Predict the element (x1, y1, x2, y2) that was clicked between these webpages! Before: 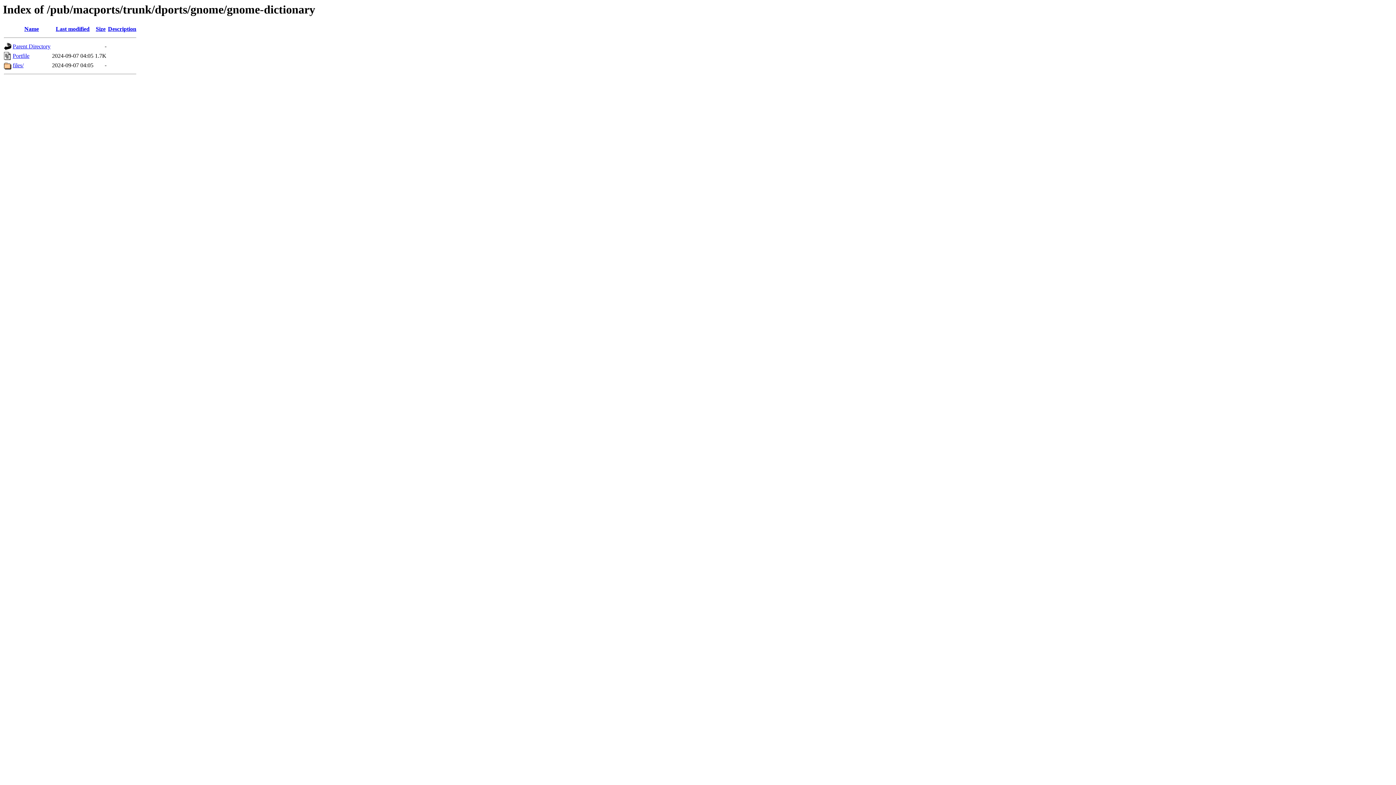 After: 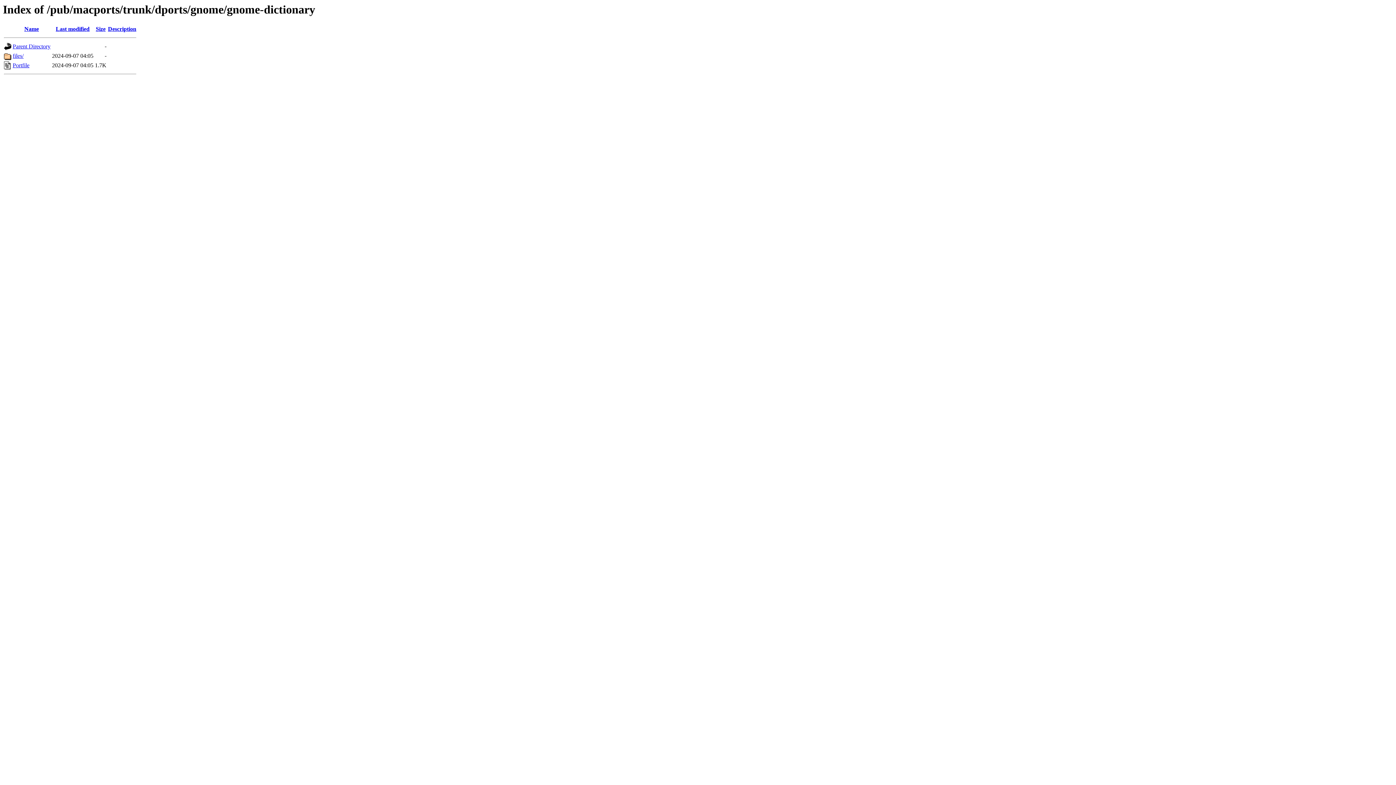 Action: bbox: (24, 25, 38, 32) label: Name